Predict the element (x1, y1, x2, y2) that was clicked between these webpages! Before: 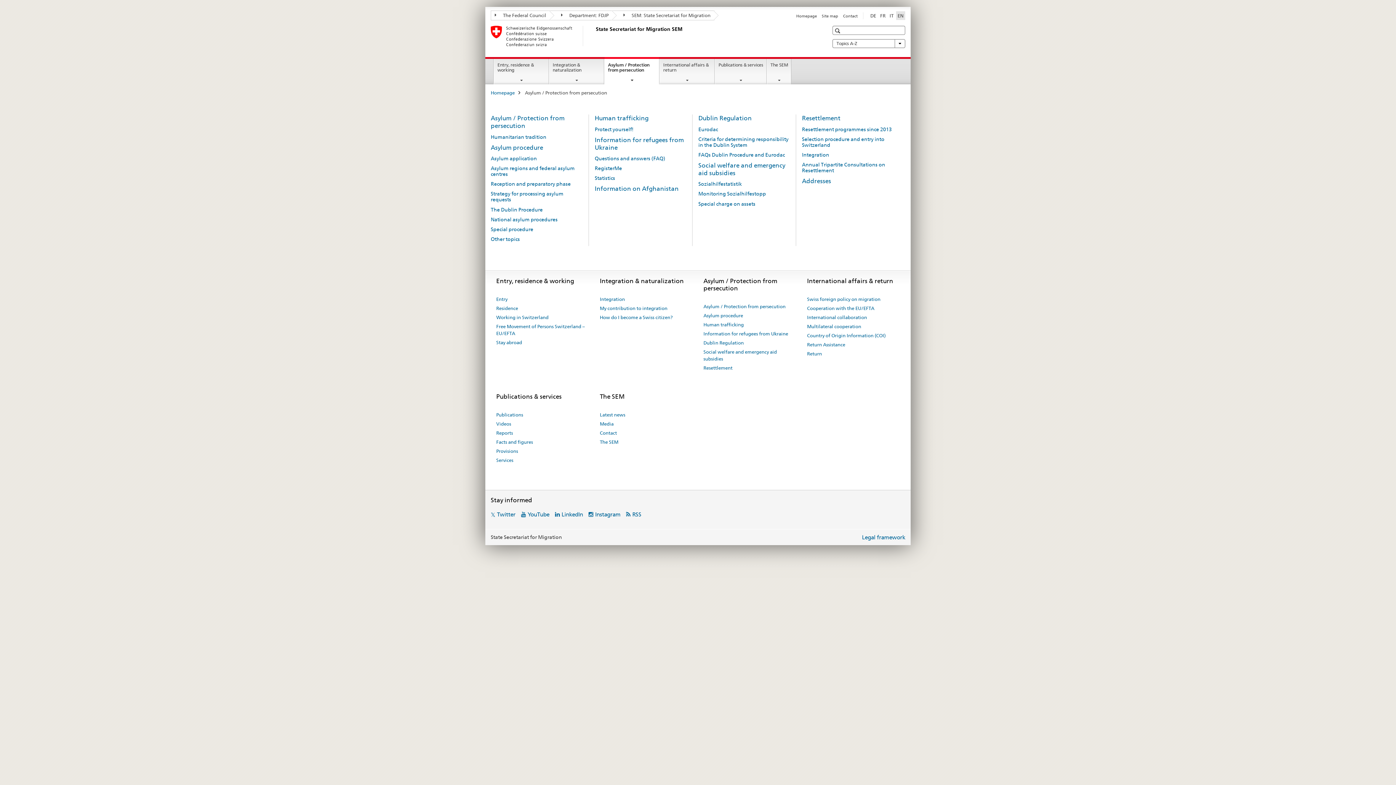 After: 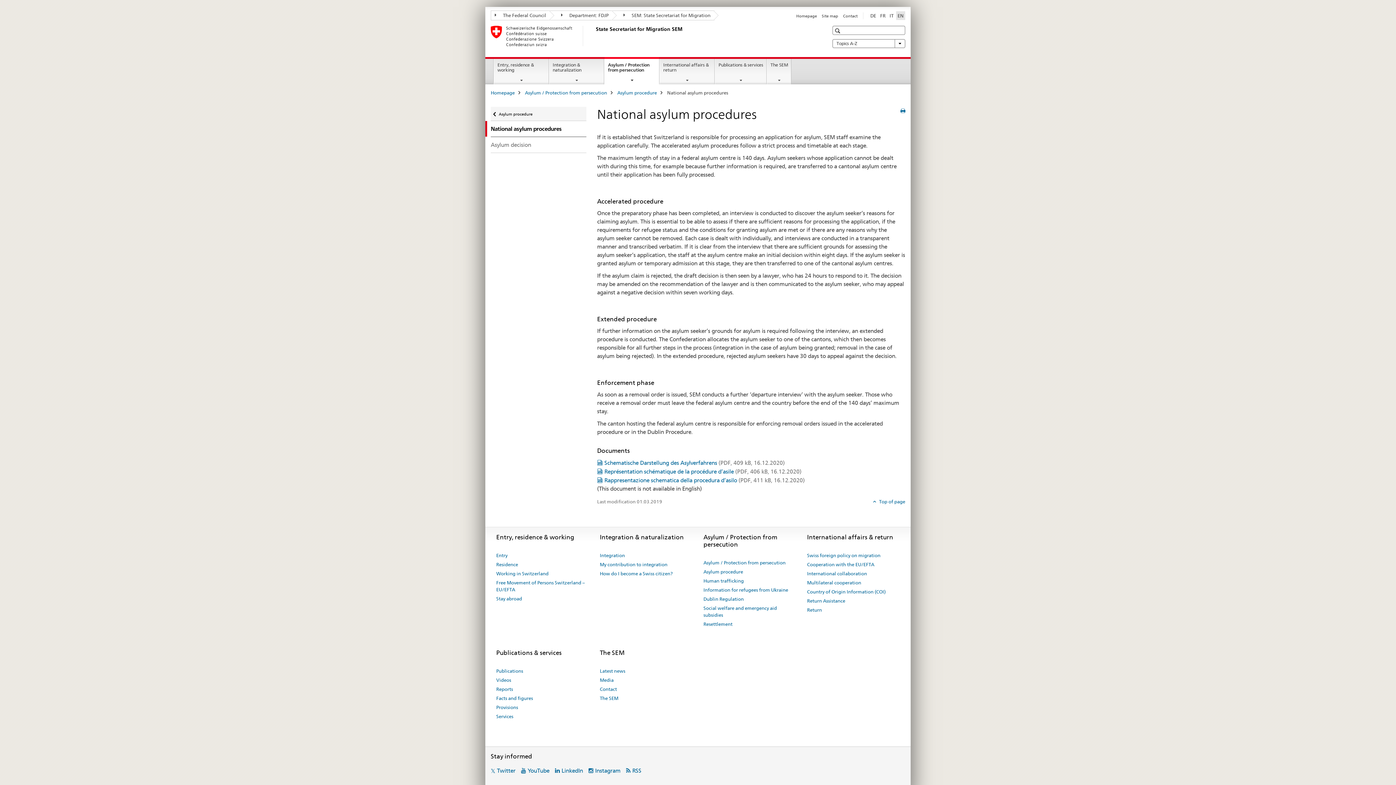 Action: label: National asylum procedures bbox: (490, 216, 583, 222)